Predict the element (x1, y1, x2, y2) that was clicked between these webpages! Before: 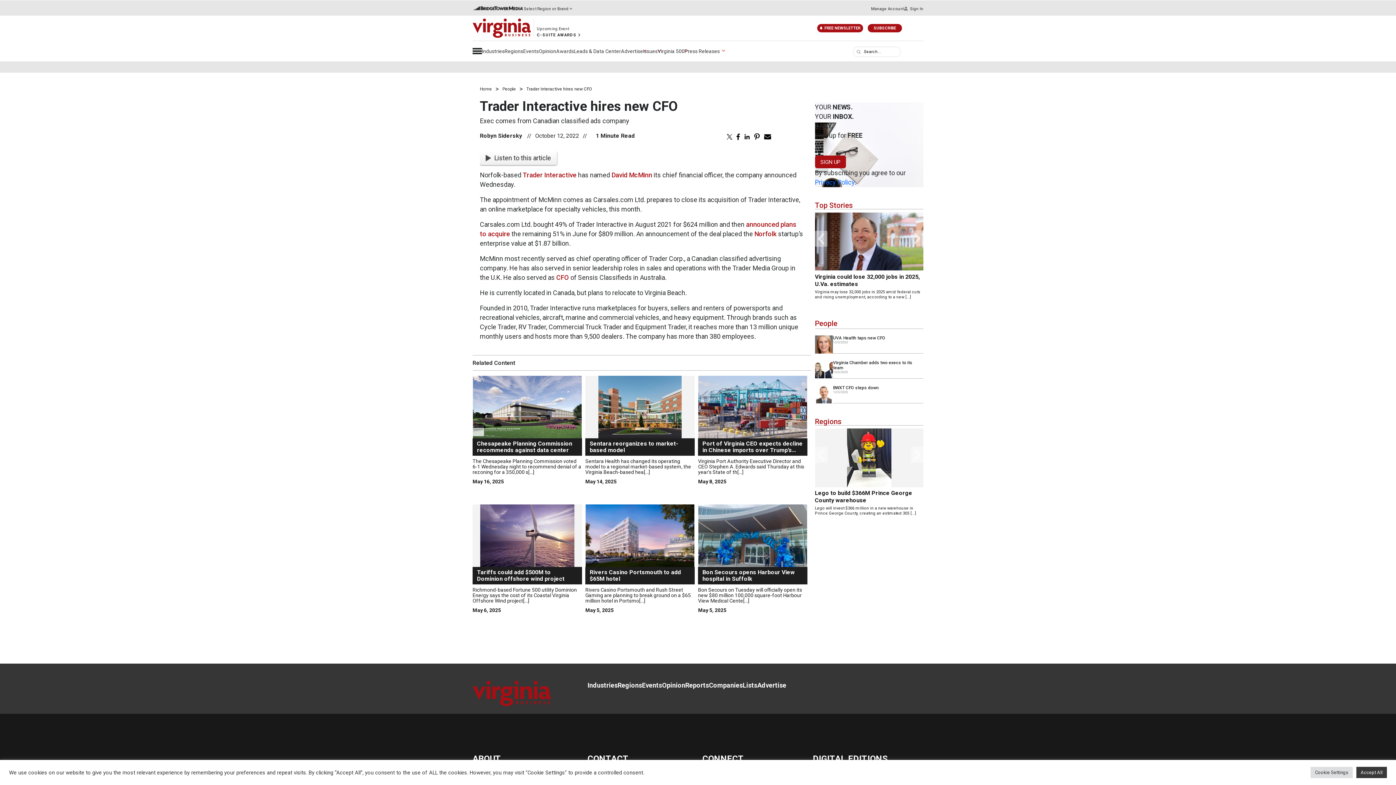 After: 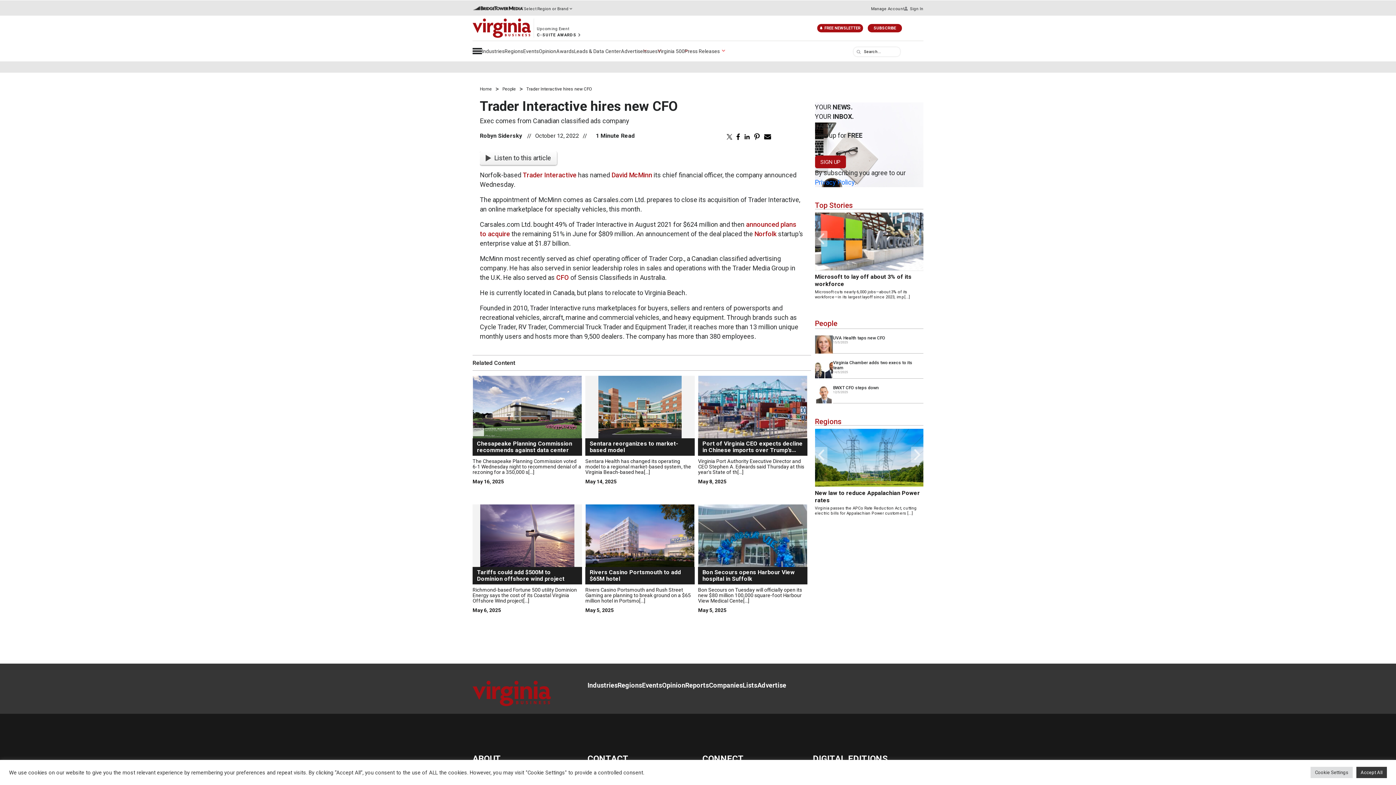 Action: bbox: (815, 155, 846, 168) label: SIGN UP